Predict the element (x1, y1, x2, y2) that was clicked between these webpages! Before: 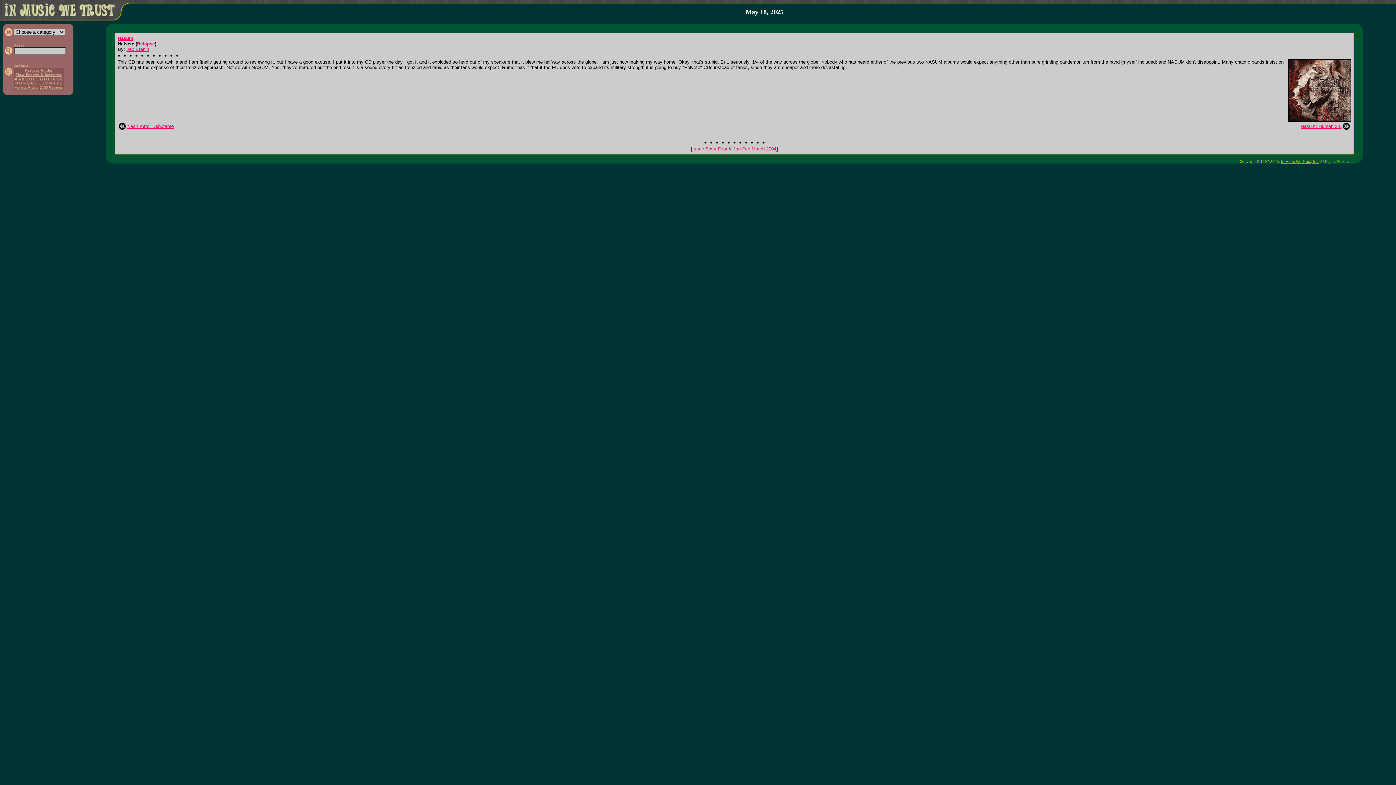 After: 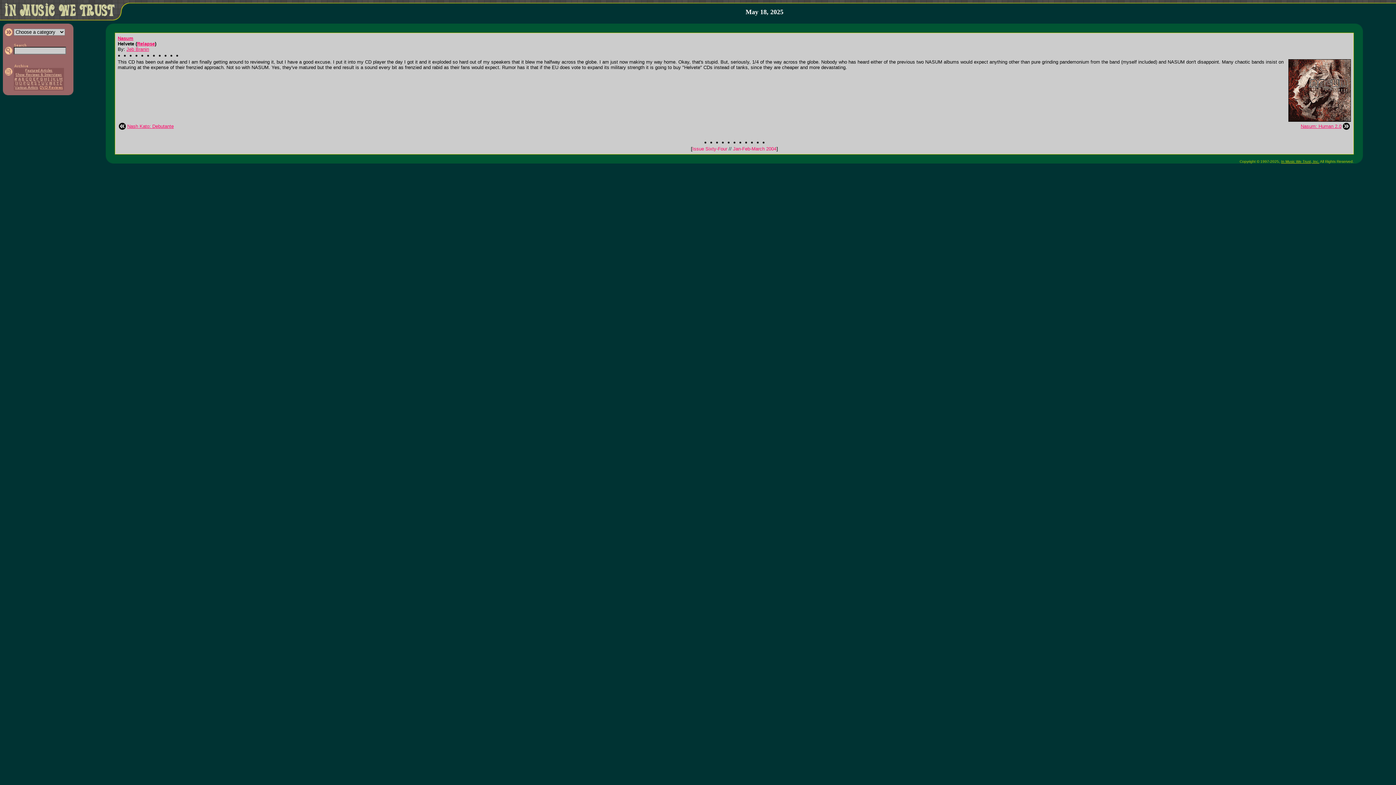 Action: label: Nasum bbox: (117, 35, 133, 41)